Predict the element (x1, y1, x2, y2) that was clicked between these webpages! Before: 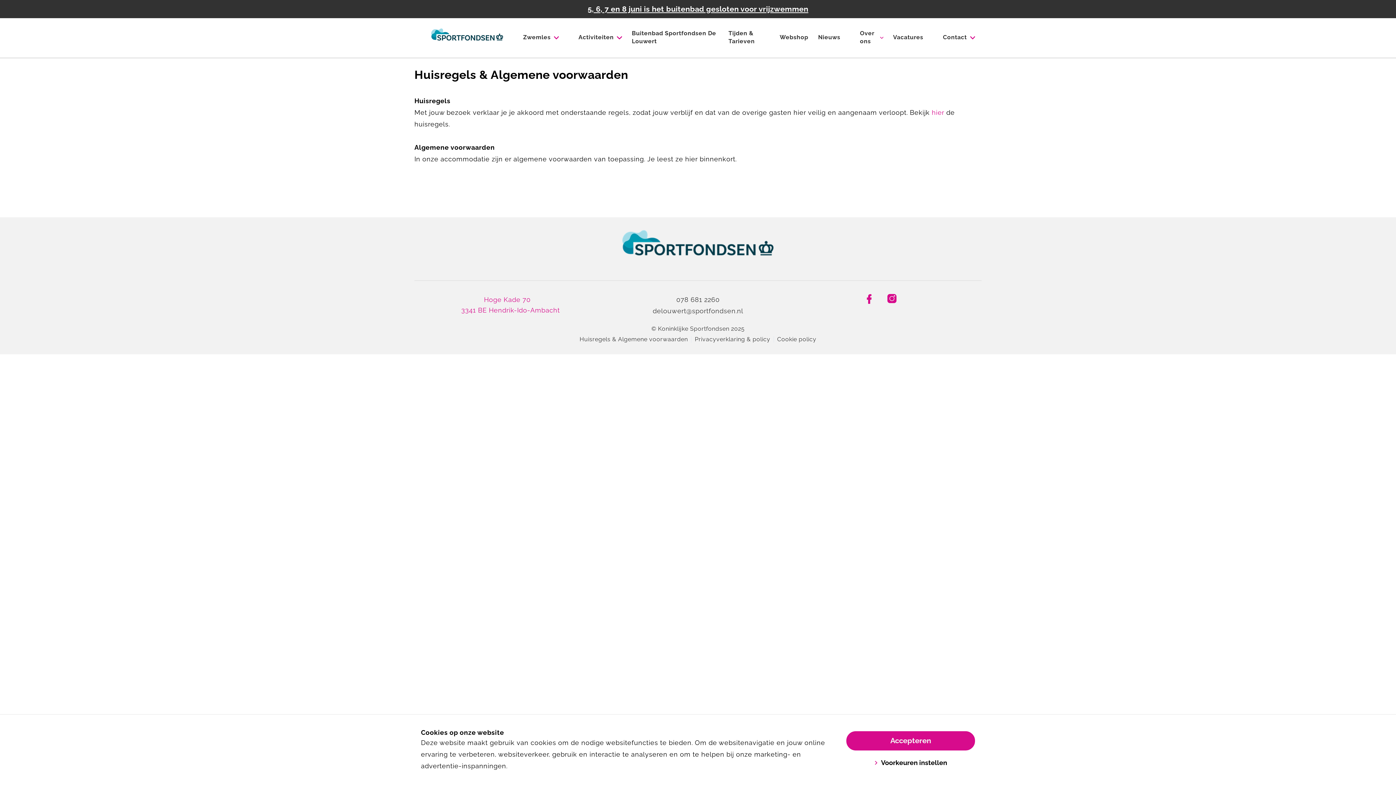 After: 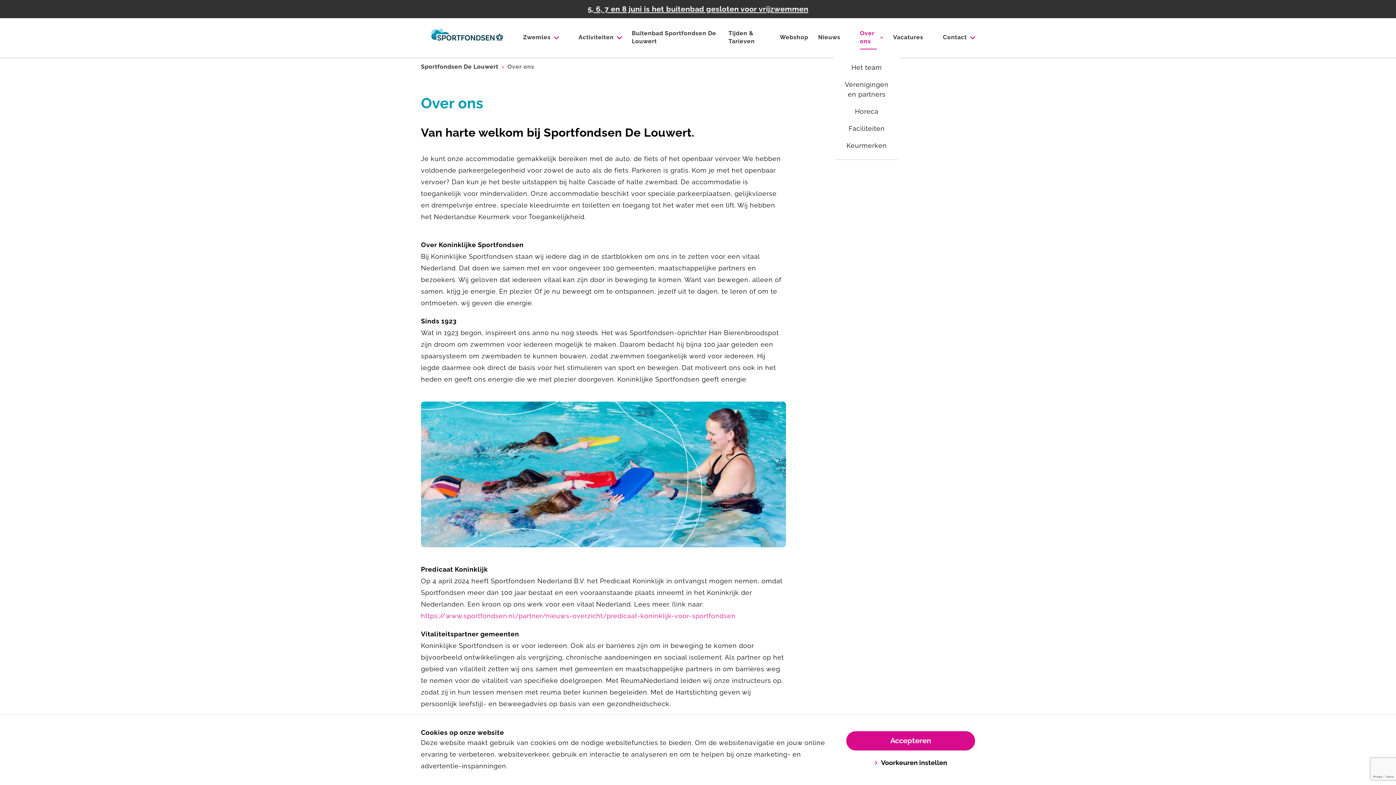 Action: bbox: (860, 26, 877, 49) label: Over ons